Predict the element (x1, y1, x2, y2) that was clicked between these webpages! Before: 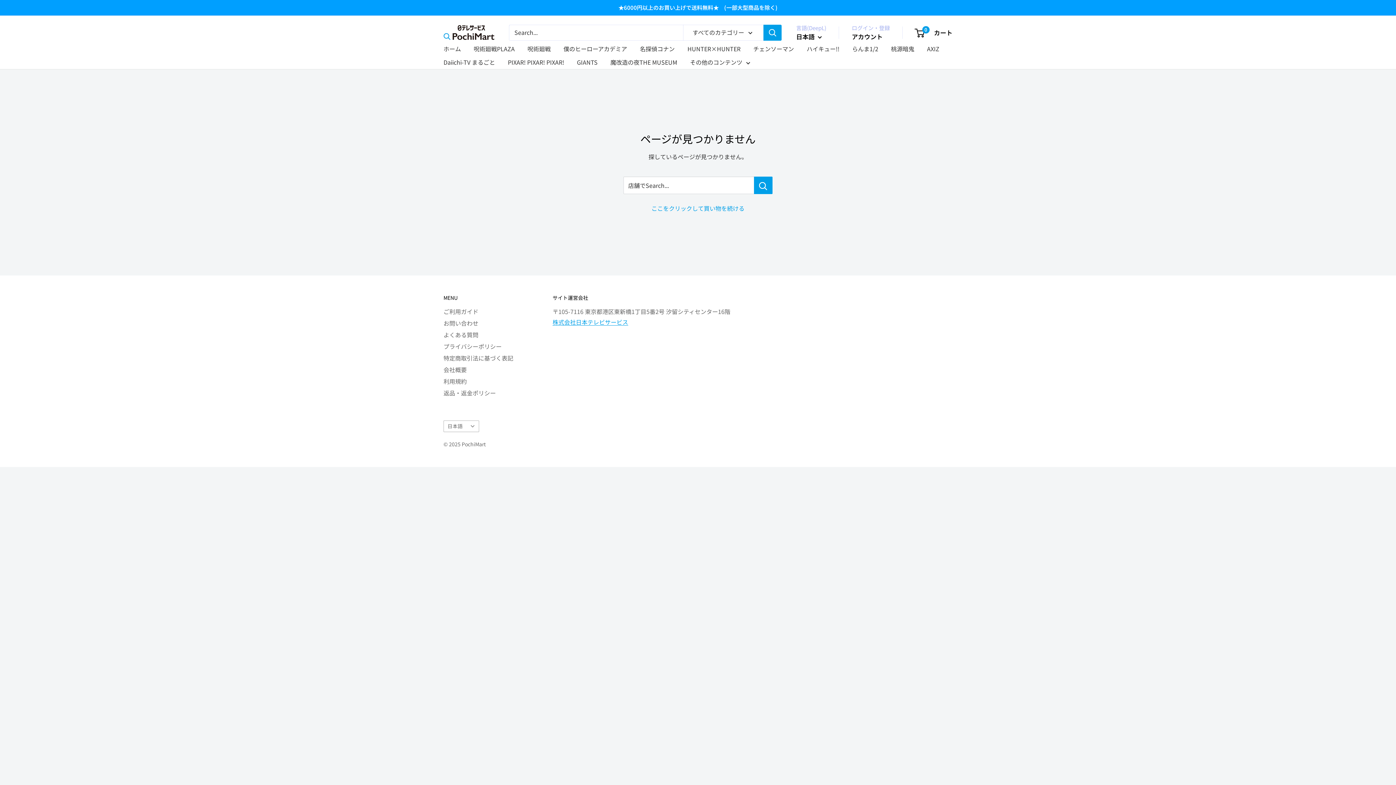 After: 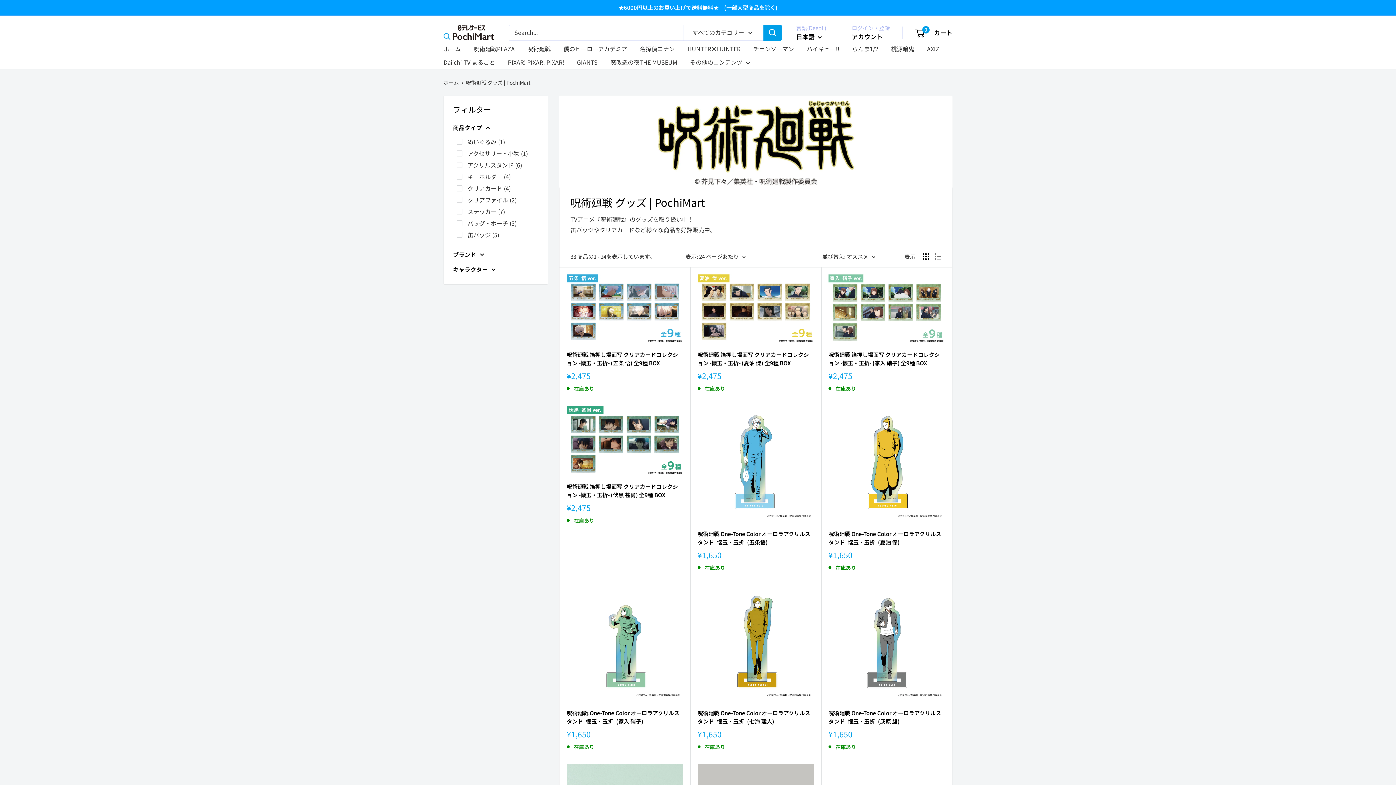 Action: label: 呪術廻戦 bbox: (527, 43, 550, 54)